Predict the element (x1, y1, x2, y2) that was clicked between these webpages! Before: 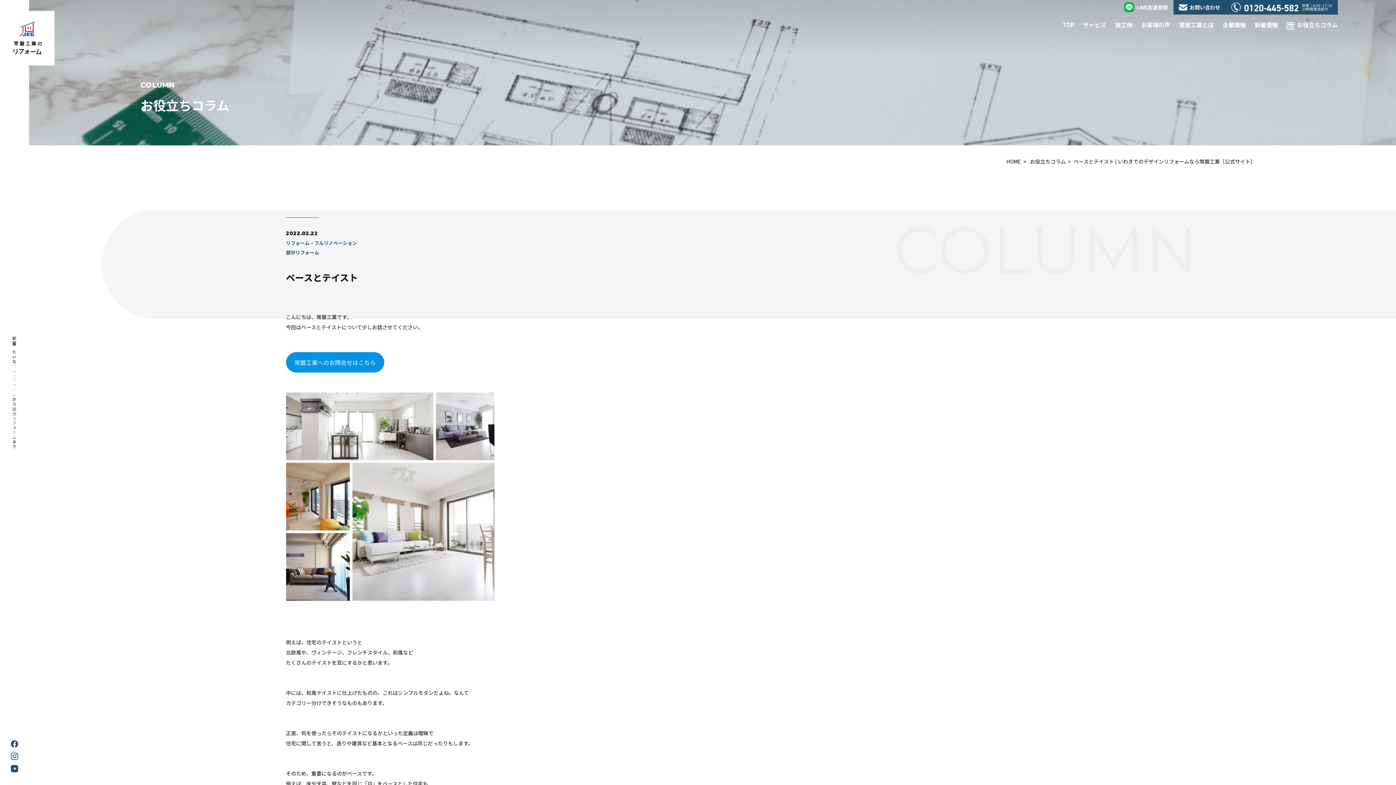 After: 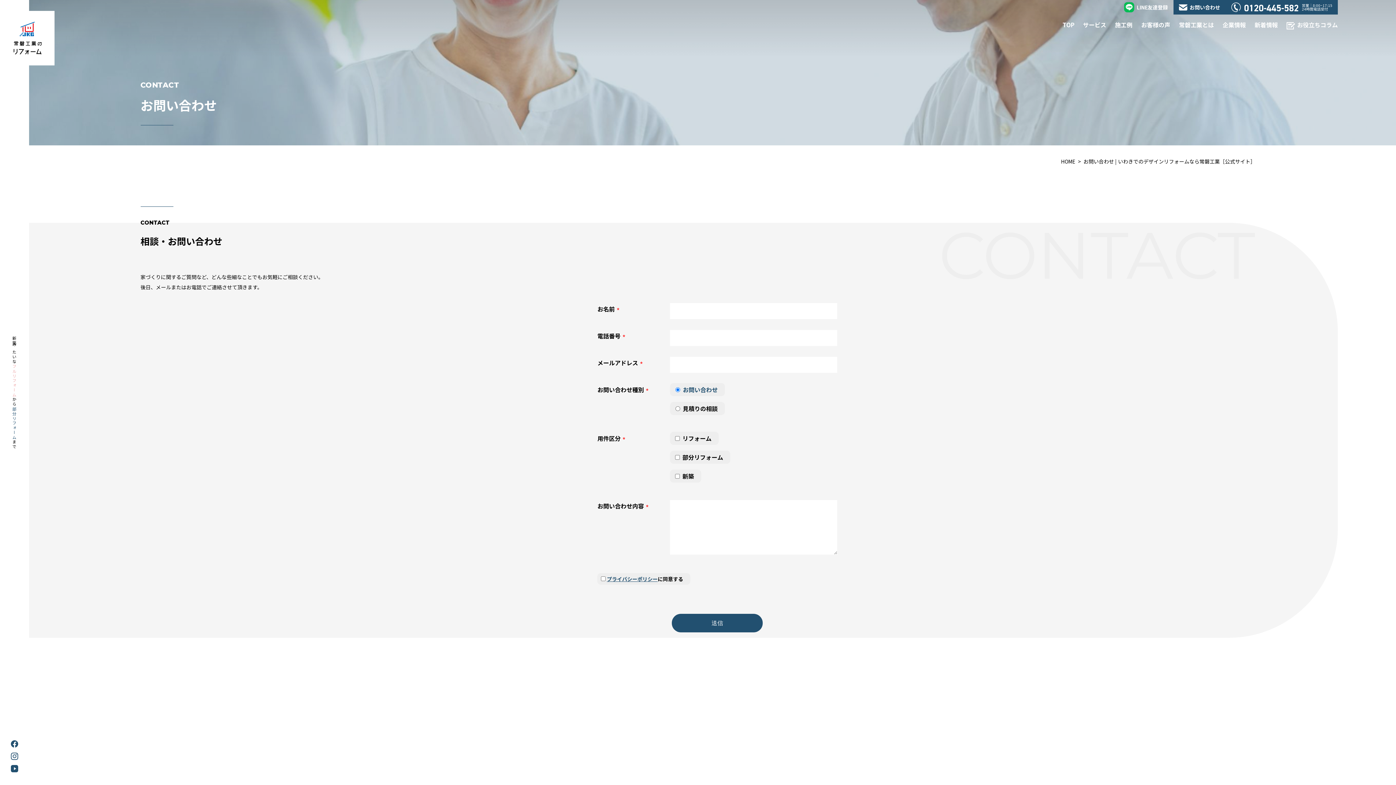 Action: bbox: (286, 352, 384, 372) label: 常磐工業へのお問合せはこちら